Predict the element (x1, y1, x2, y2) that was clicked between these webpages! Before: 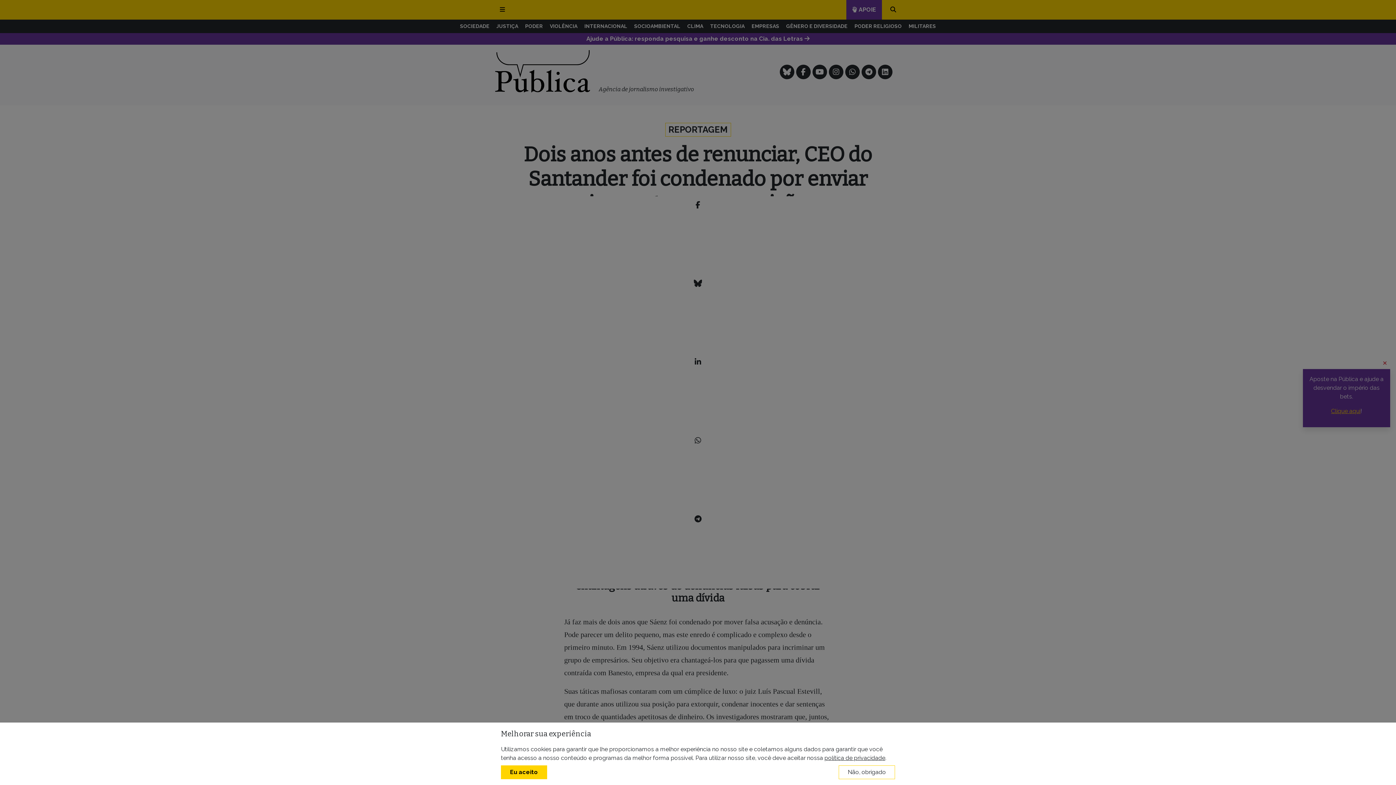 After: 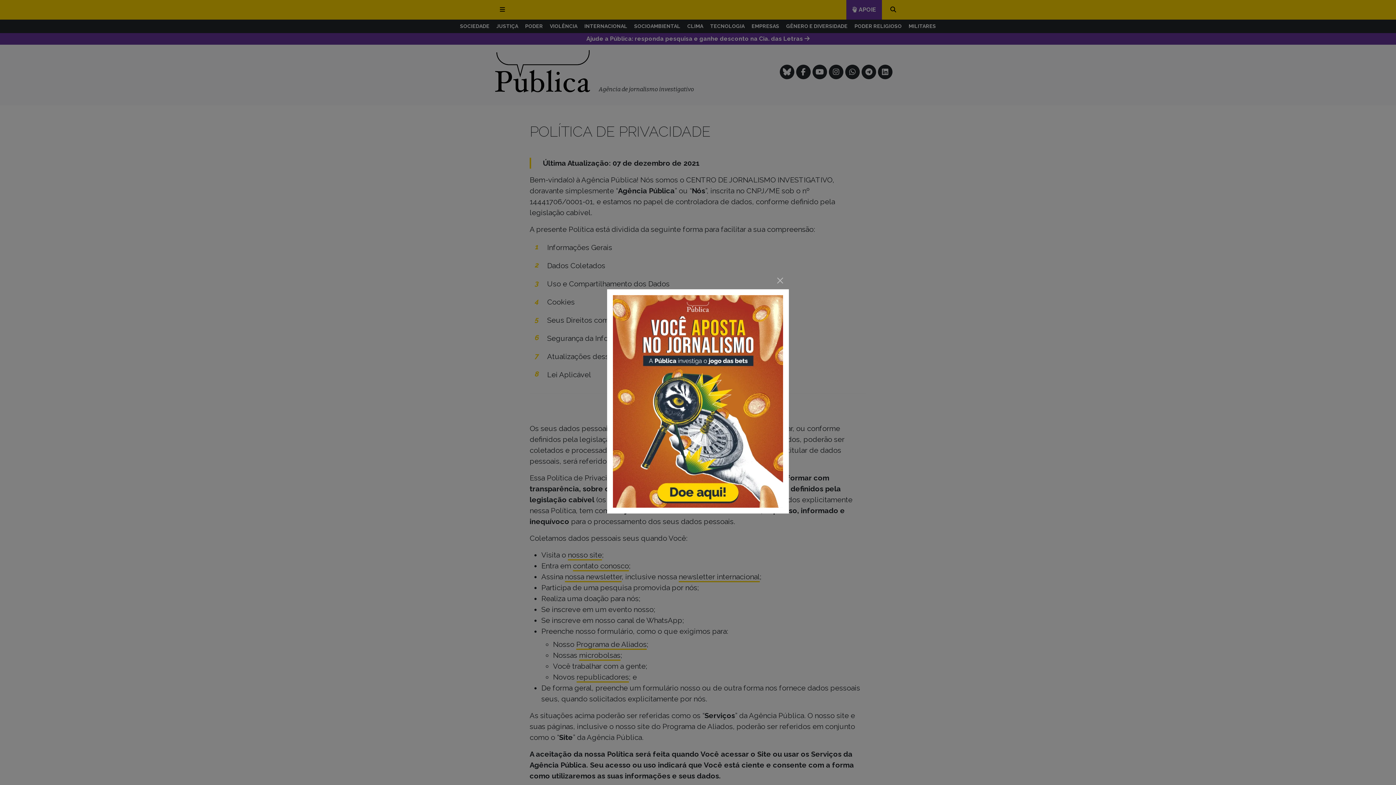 Action: bbox: (824, 754, 885, 761) label: política de privacidade